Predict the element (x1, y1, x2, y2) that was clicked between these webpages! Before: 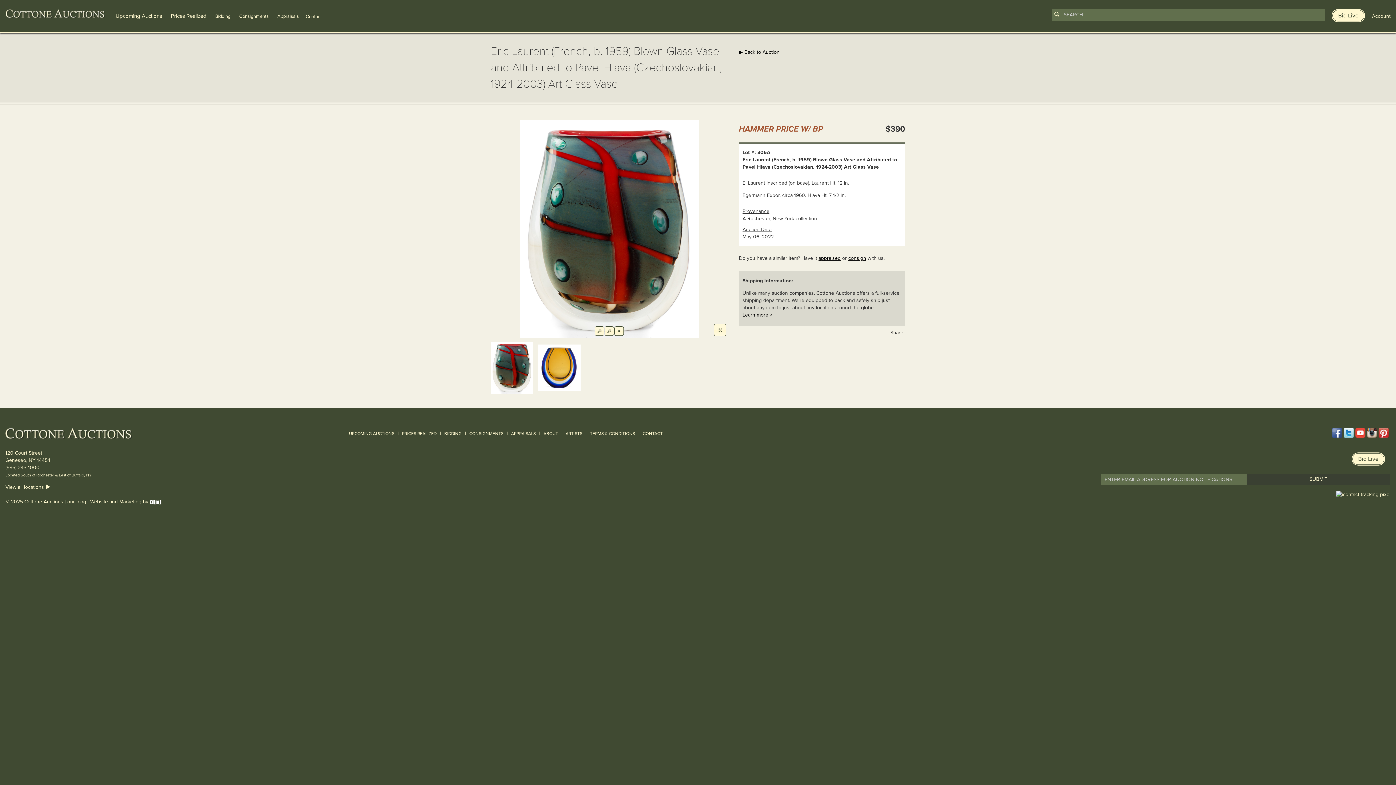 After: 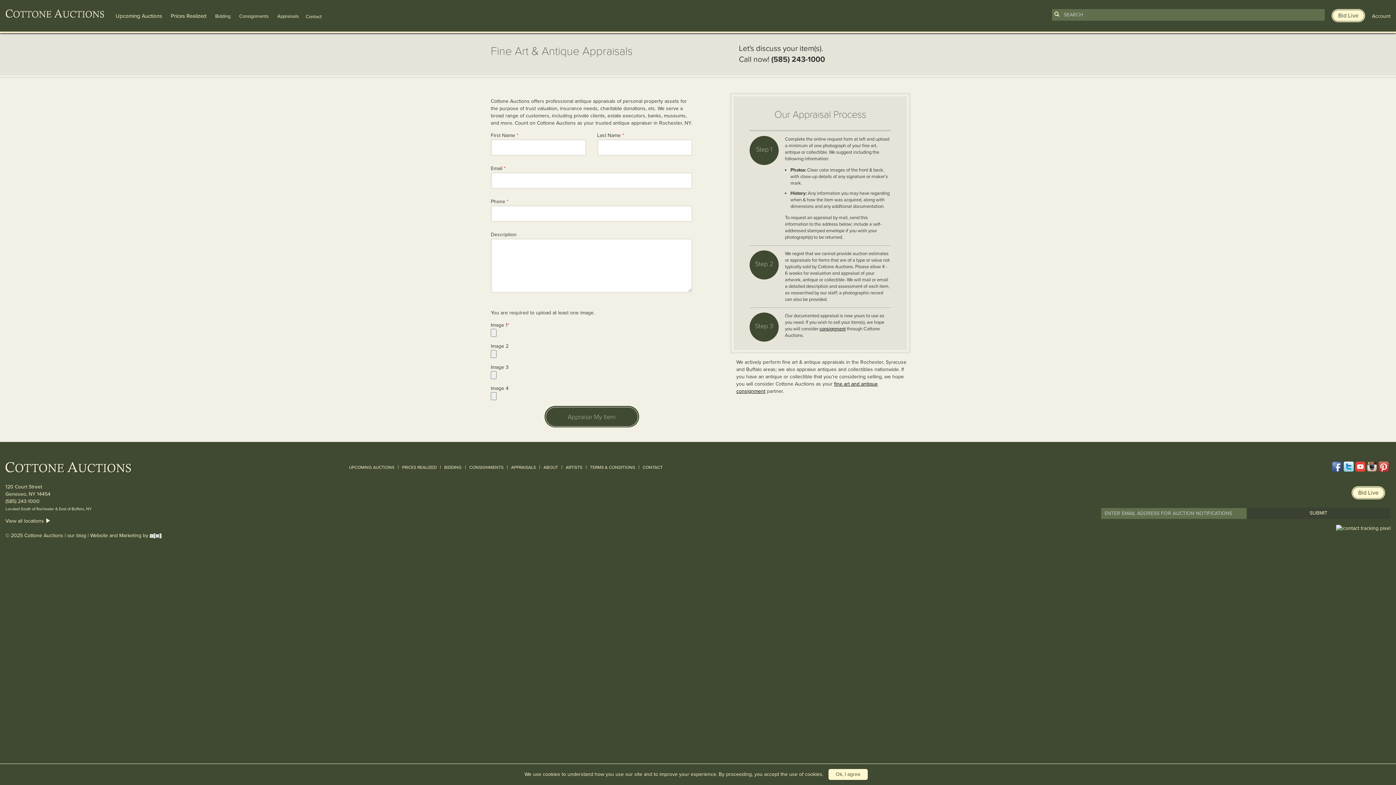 Action: bbox: (509, 431, 537, 436) label: APPRAISALS